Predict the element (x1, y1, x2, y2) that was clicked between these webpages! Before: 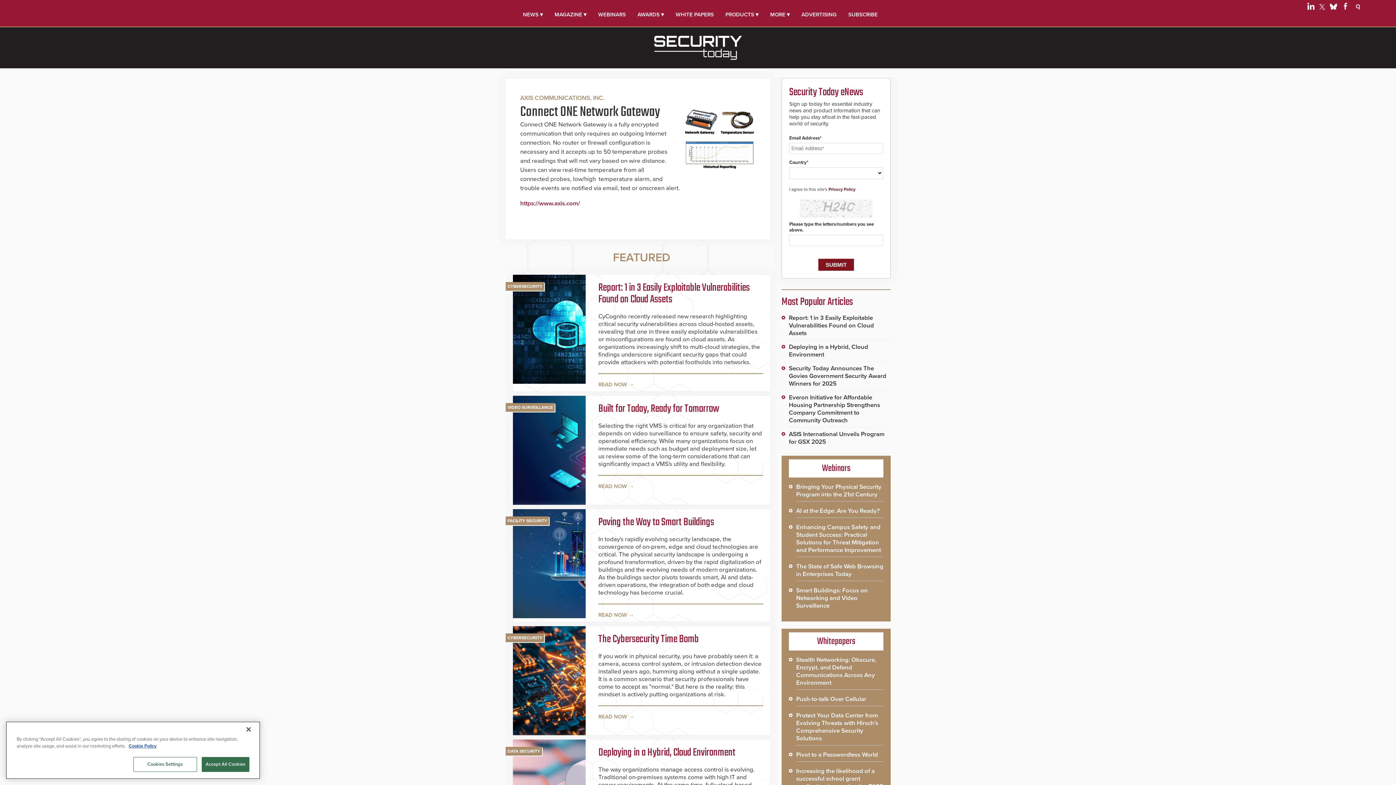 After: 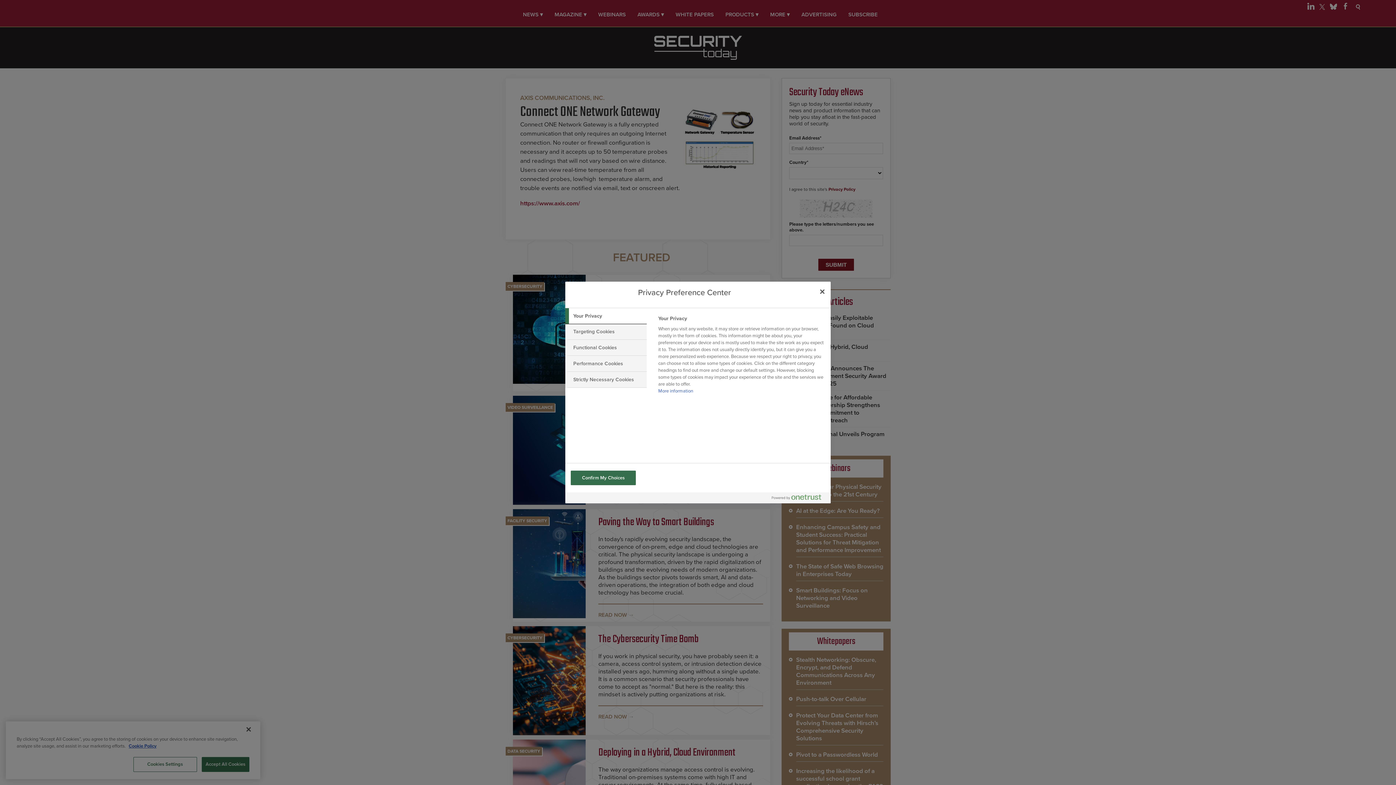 Action: label: Cookies Settings bbox: (133, 757, 196, 772)